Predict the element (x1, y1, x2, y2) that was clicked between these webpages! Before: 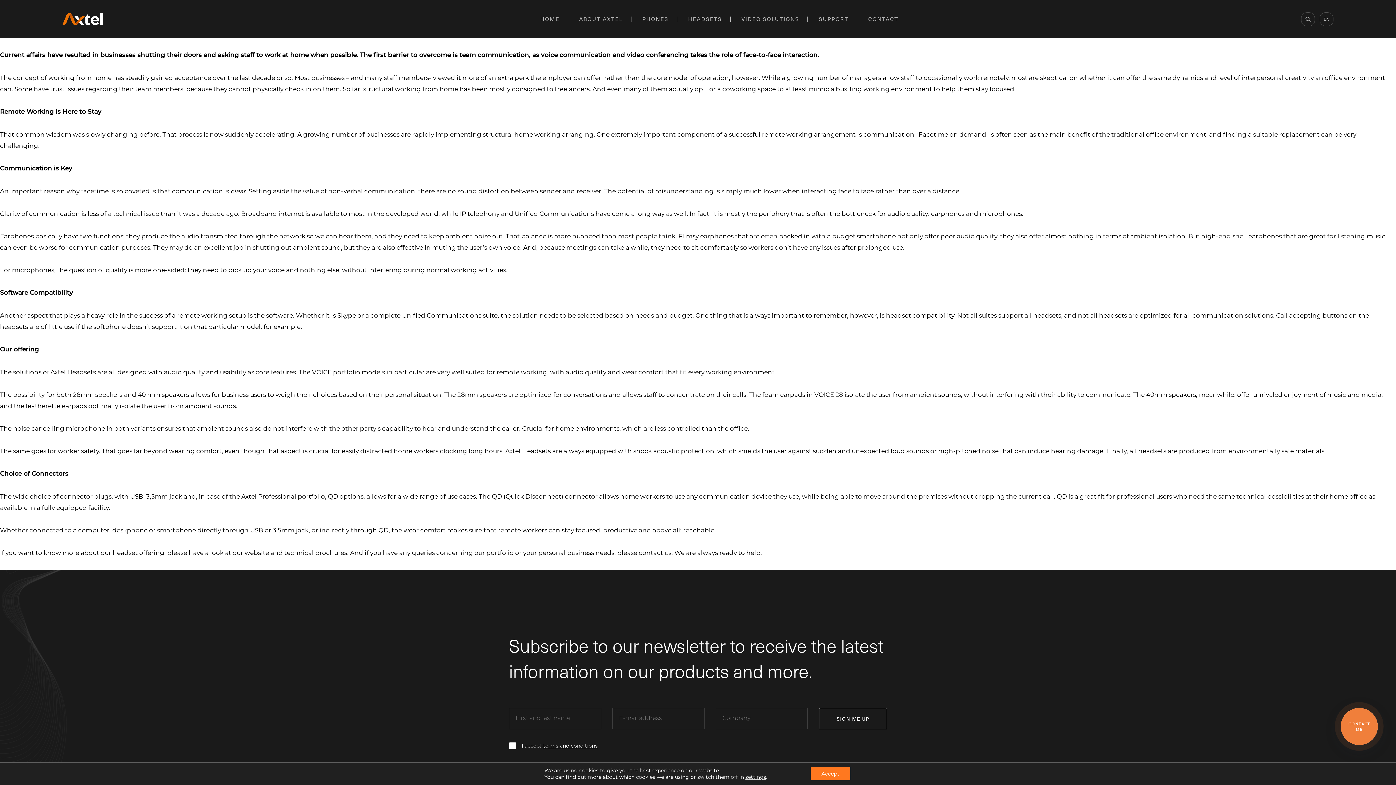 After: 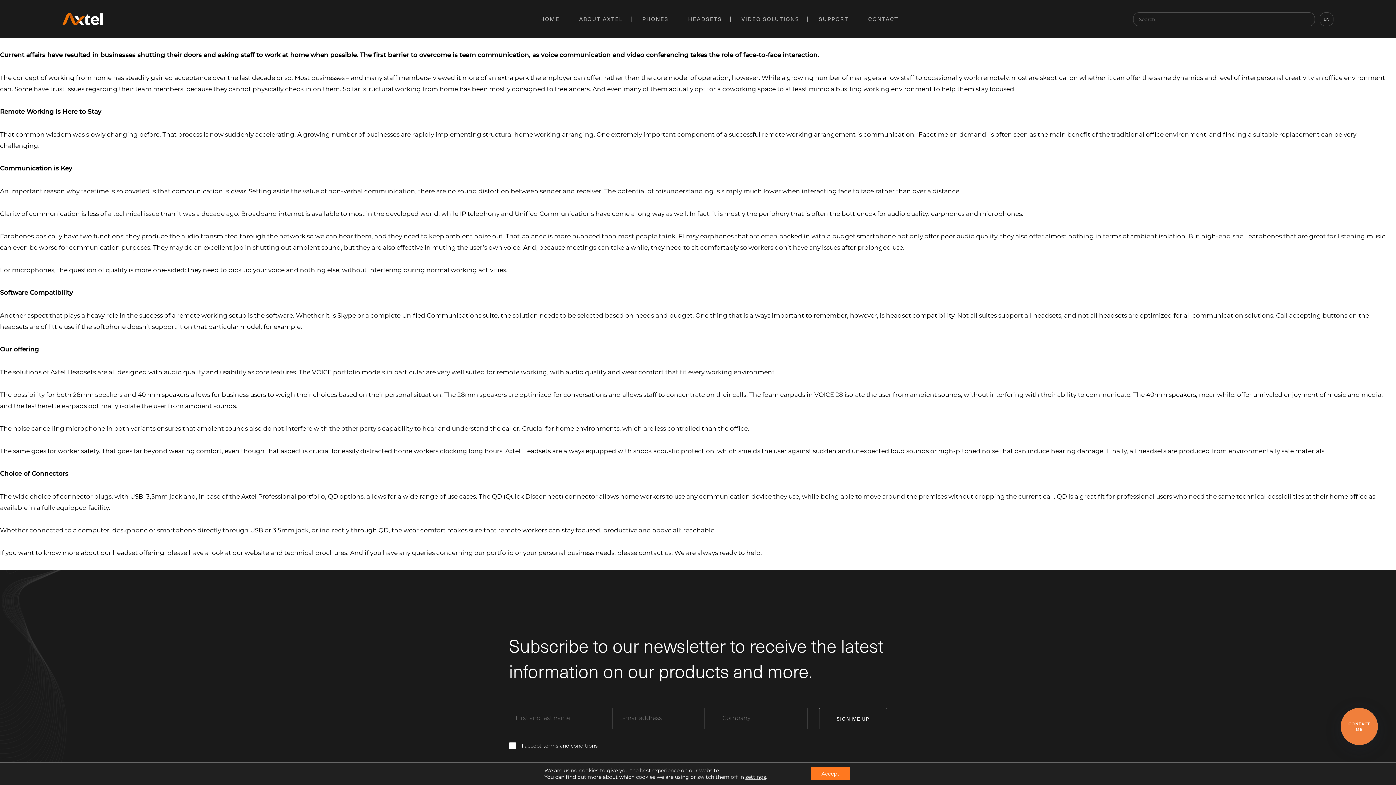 Action: bbox: (1301, 12, 1315, 26)